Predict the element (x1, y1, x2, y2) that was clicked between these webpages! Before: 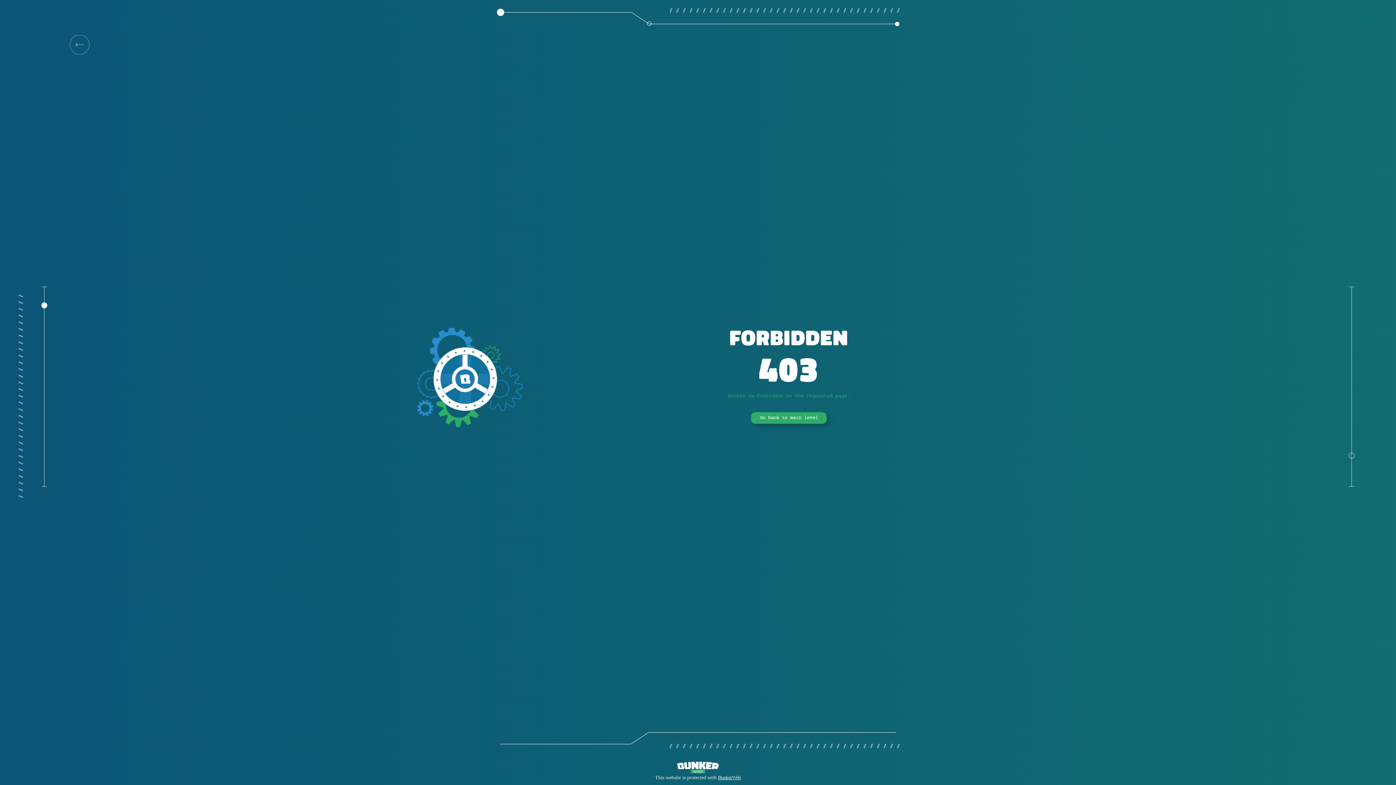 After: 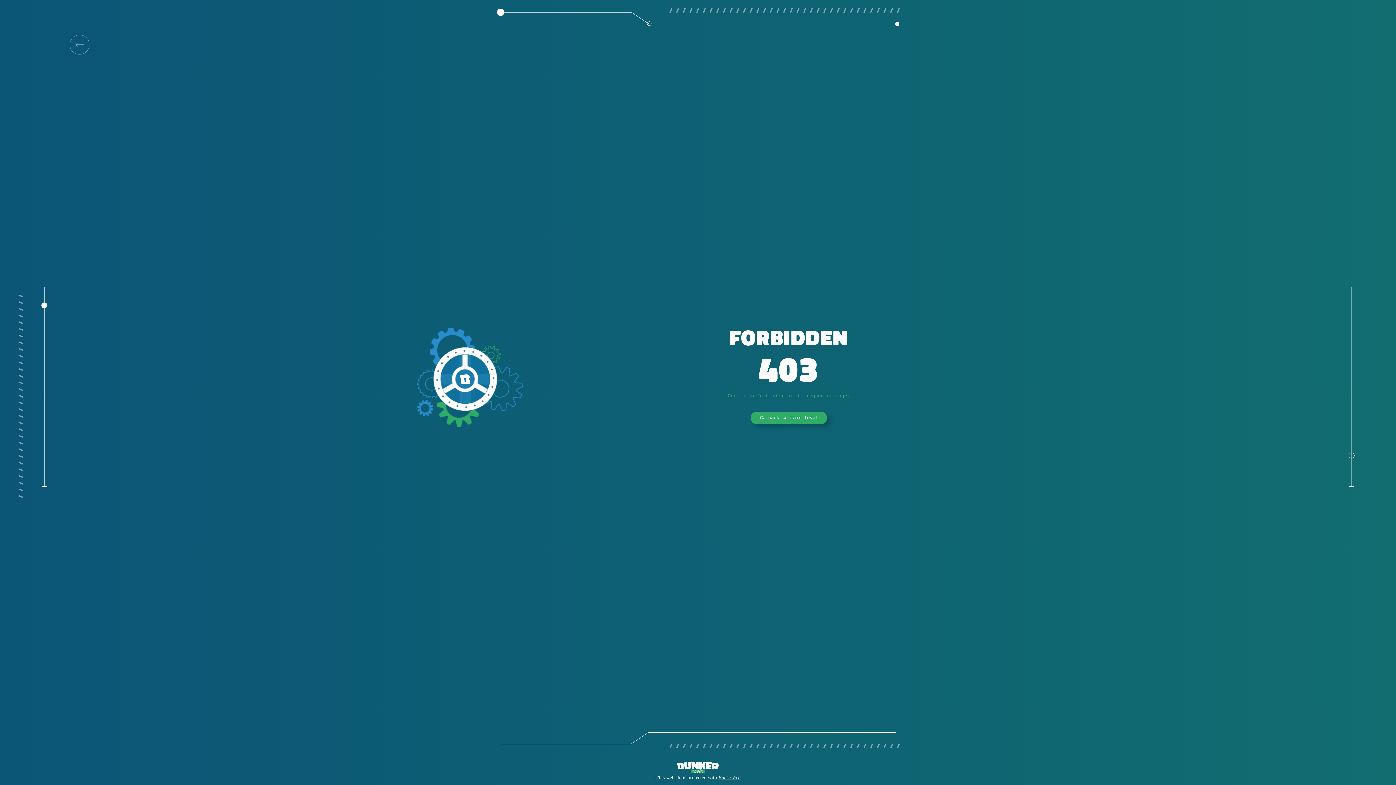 Action: label: BunkerWeb bbox: (718, 775, 740, 780)